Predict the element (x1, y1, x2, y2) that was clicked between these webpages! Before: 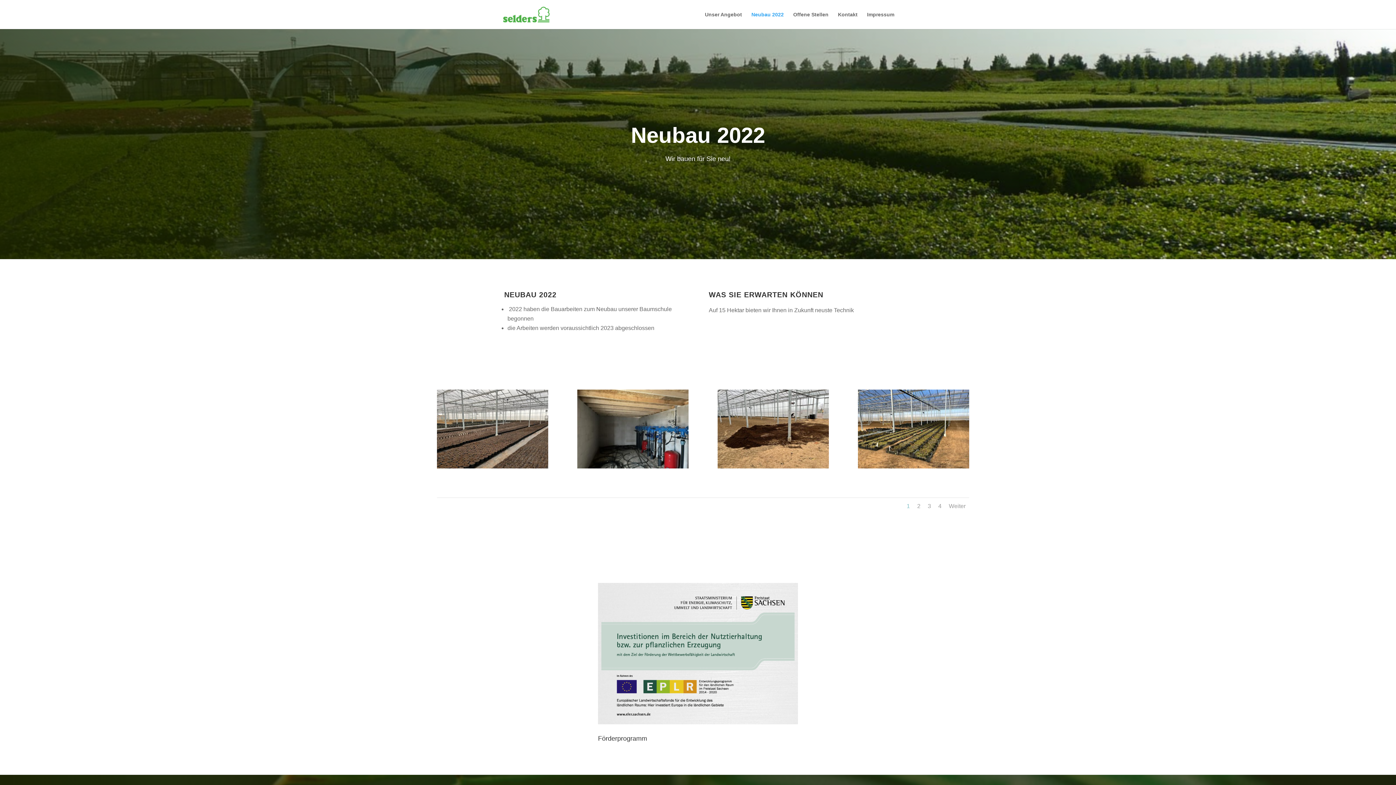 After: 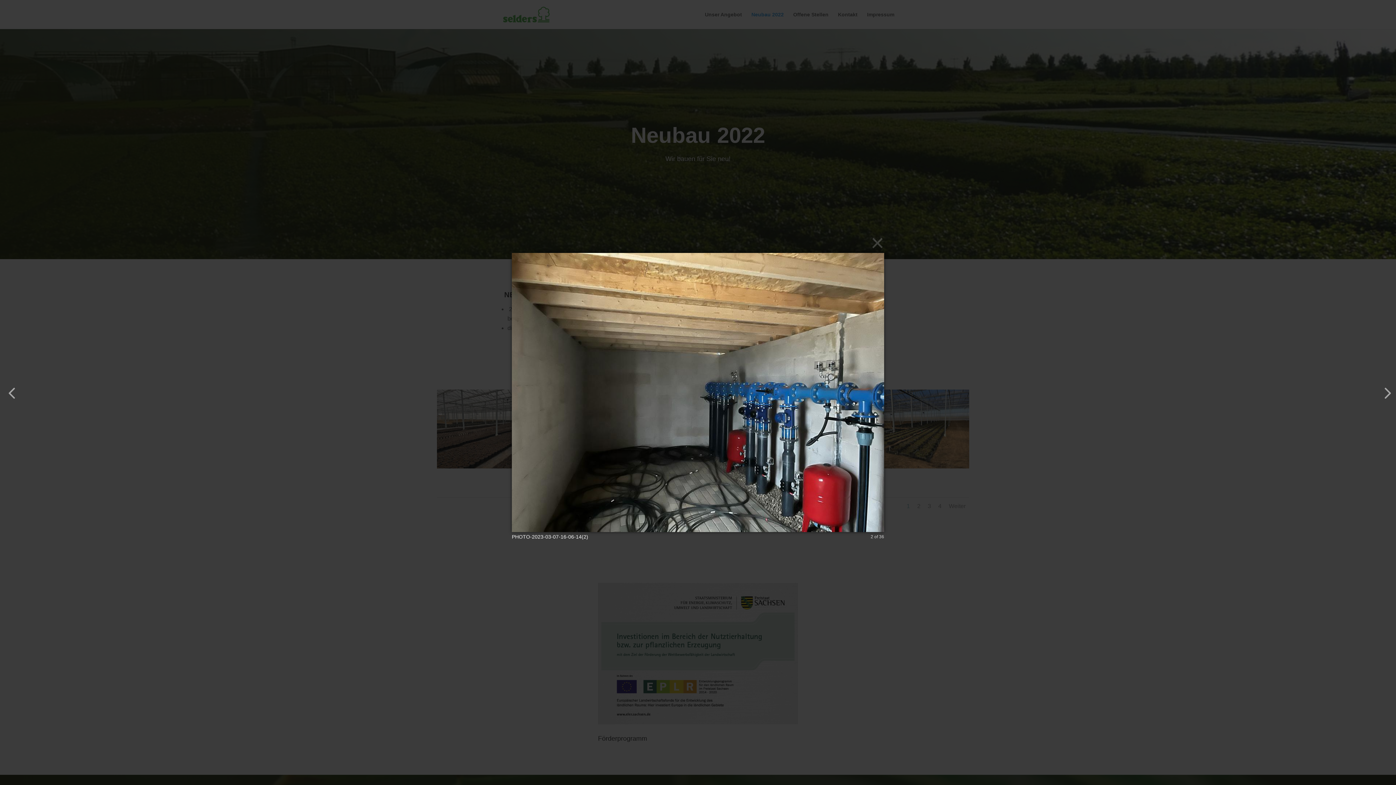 Action: bbox: (577, 463, 688, 469)